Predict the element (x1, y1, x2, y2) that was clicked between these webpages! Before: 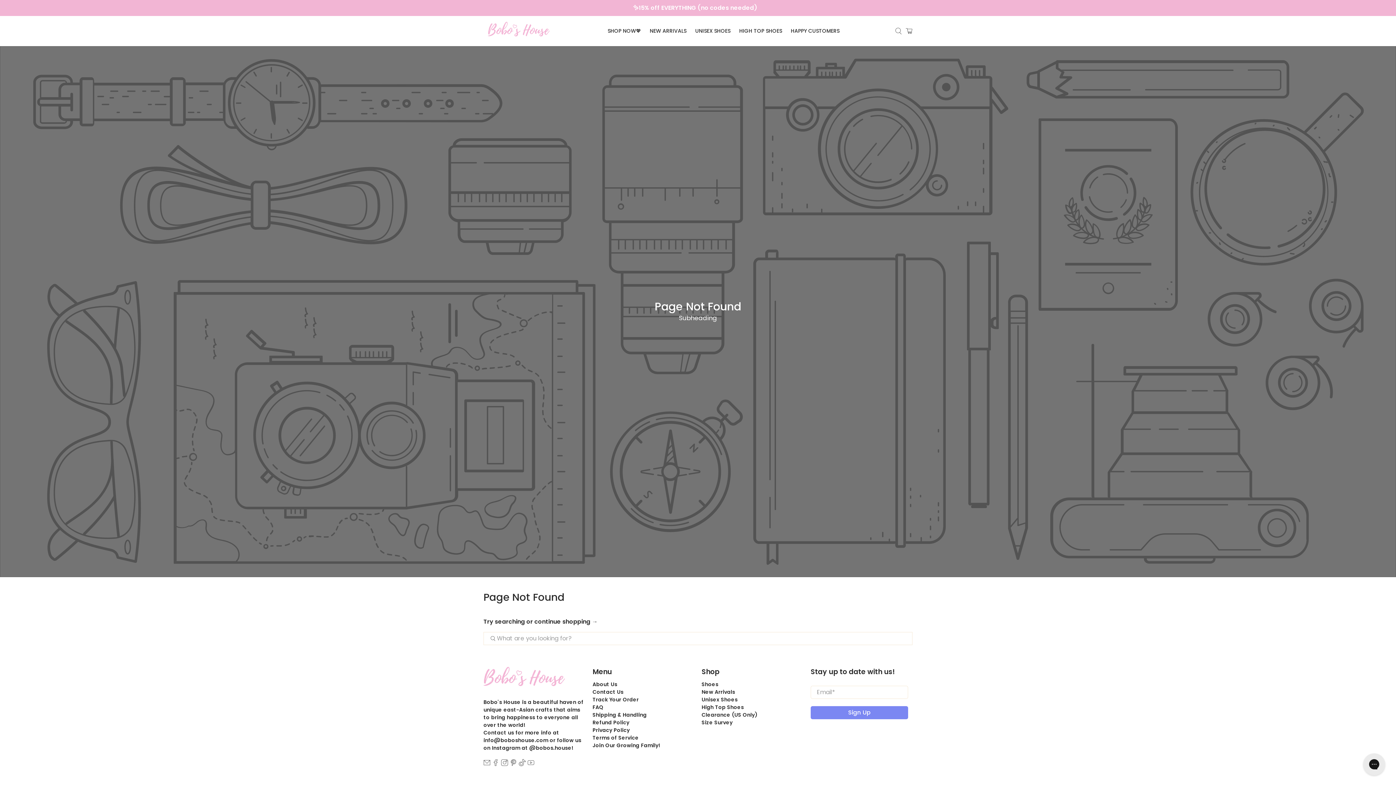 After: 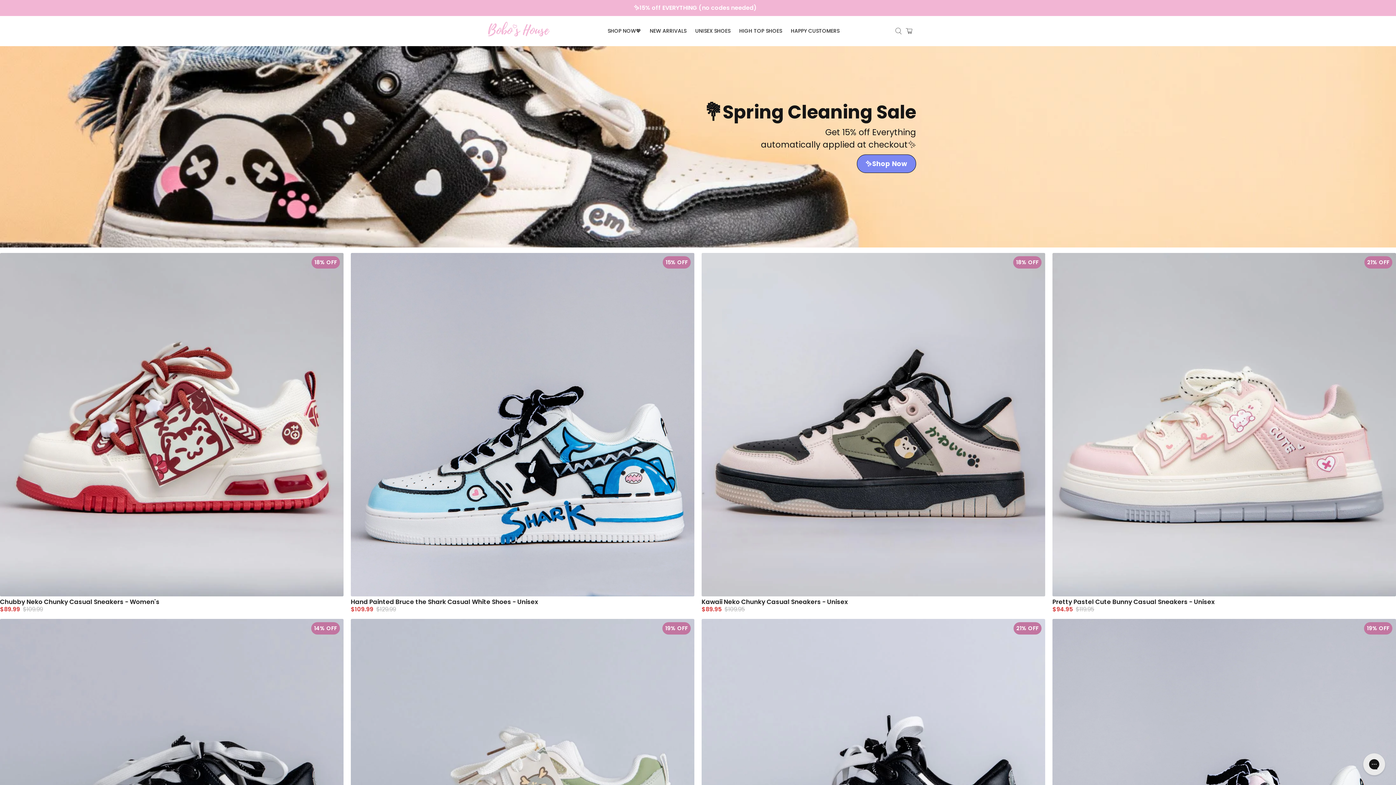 Action: bbox: (483, 667, 565, 698)